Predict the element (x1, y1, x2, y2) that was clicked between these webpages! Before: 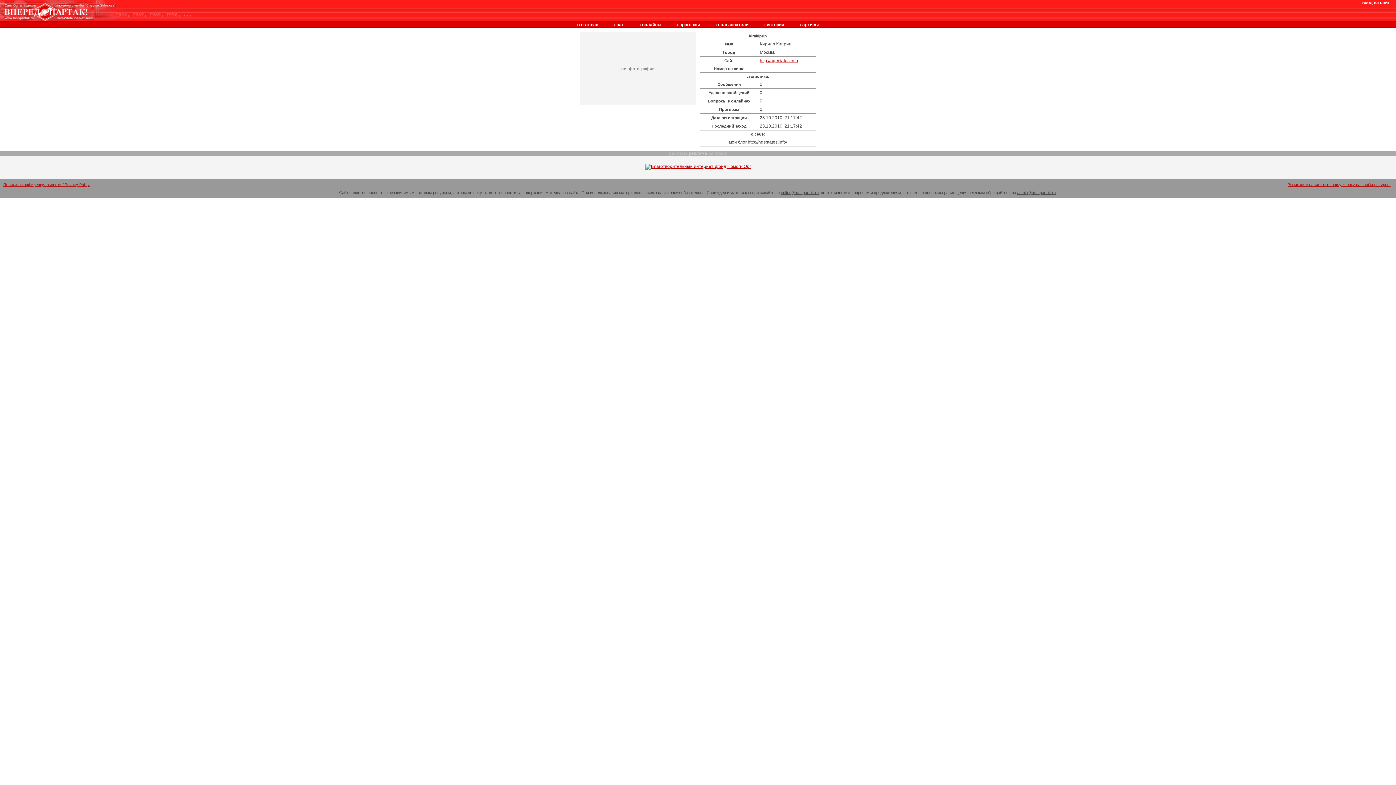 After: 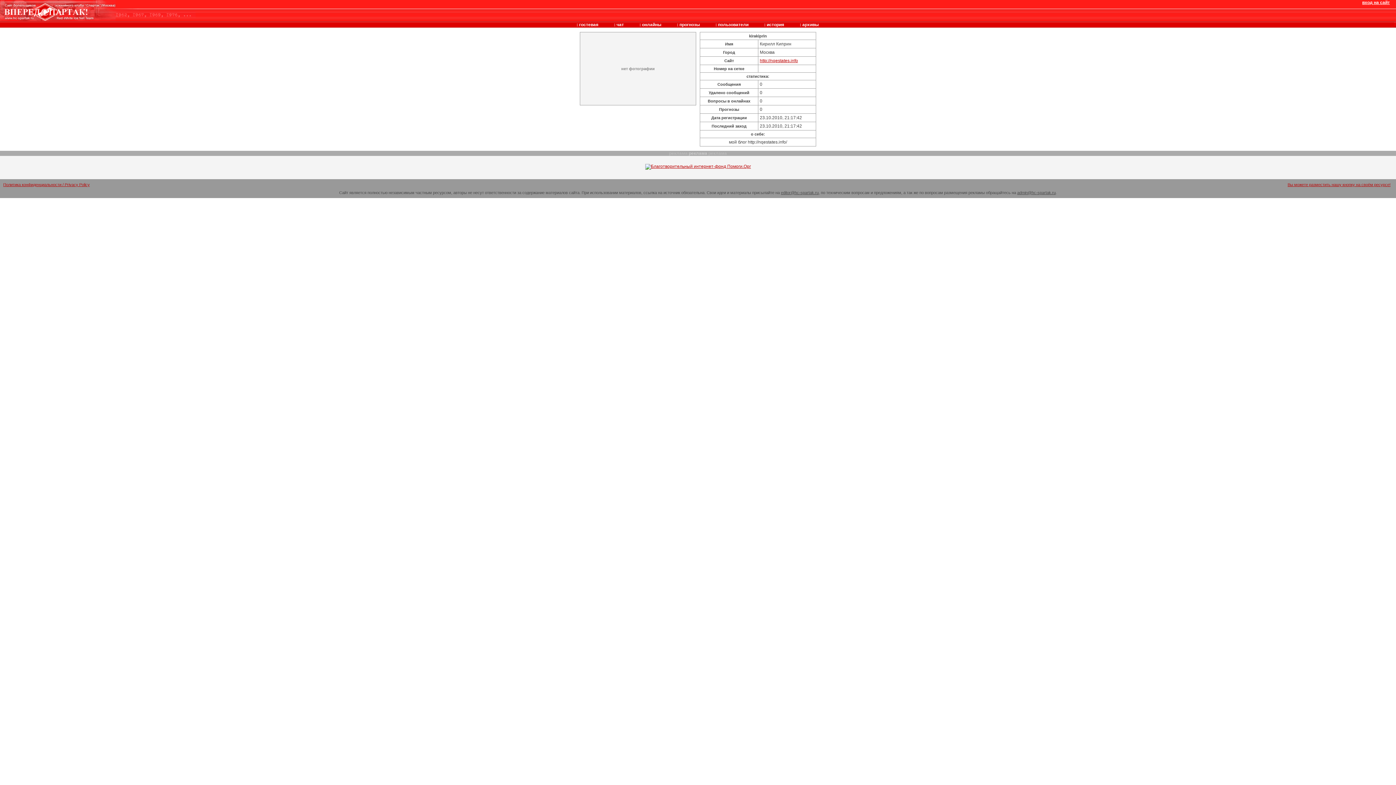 Action: label: вход на сайт bbox: (1362, 0, 1390, 5)